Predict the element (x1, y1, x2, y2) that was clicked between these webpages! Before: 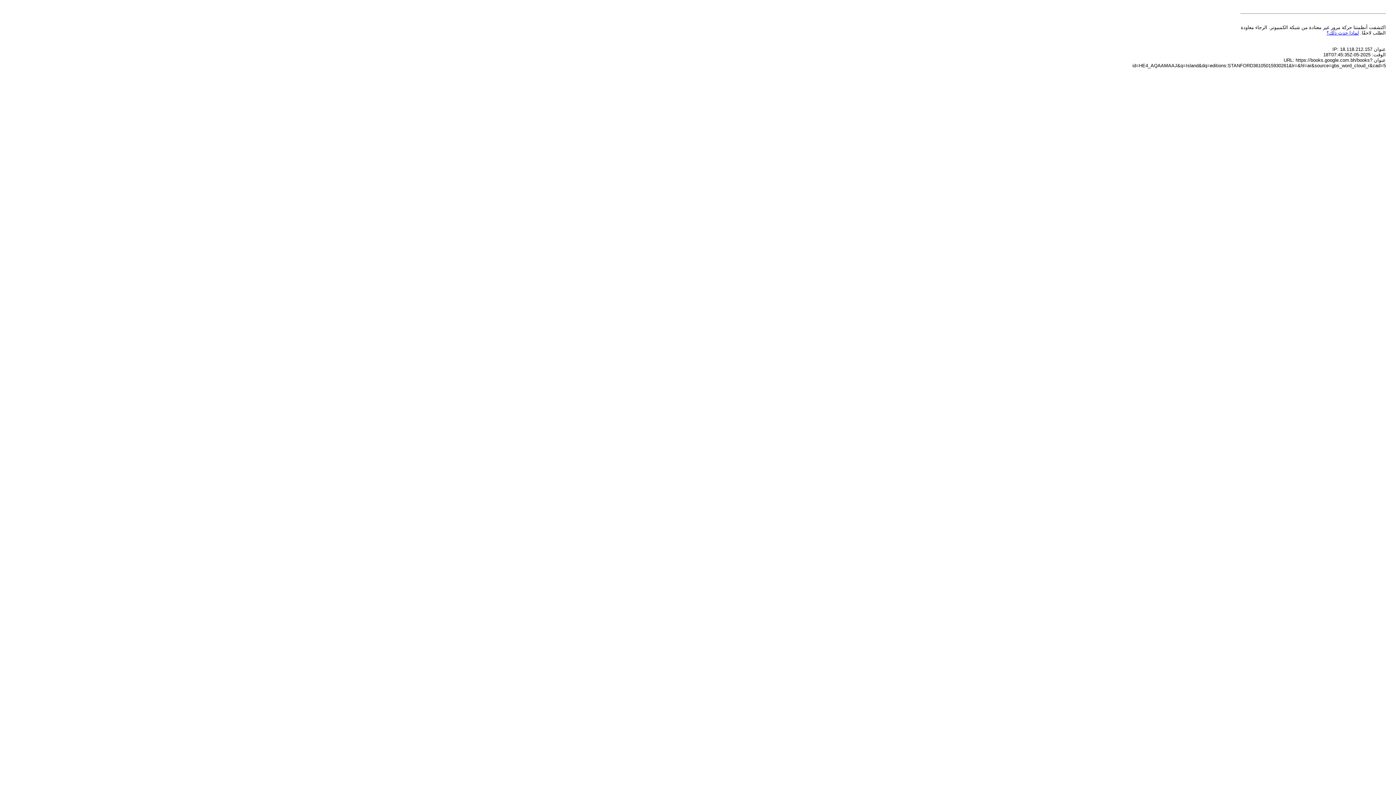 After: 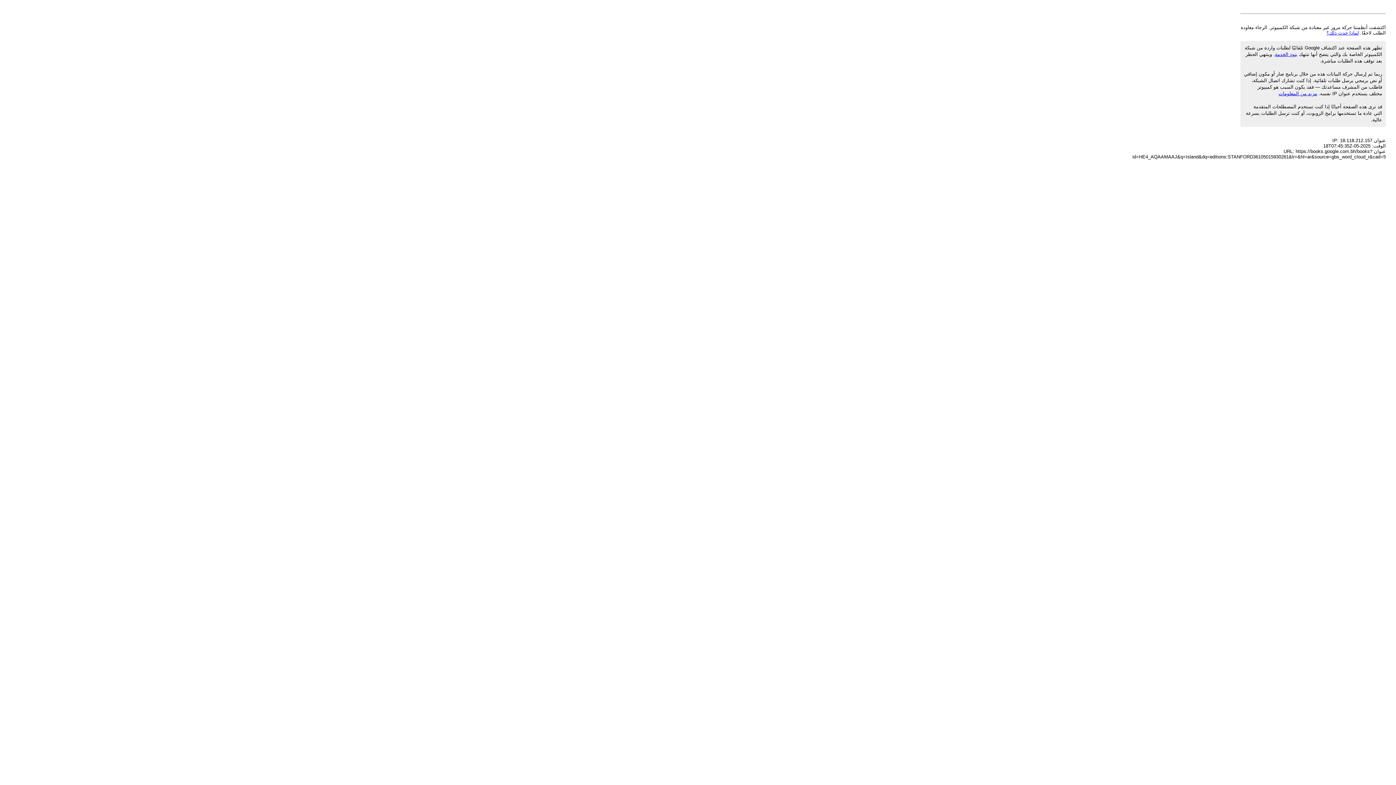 Action: label: لماذا حدث ذلك؟ bbox: (1326, 30, 1359, 35)